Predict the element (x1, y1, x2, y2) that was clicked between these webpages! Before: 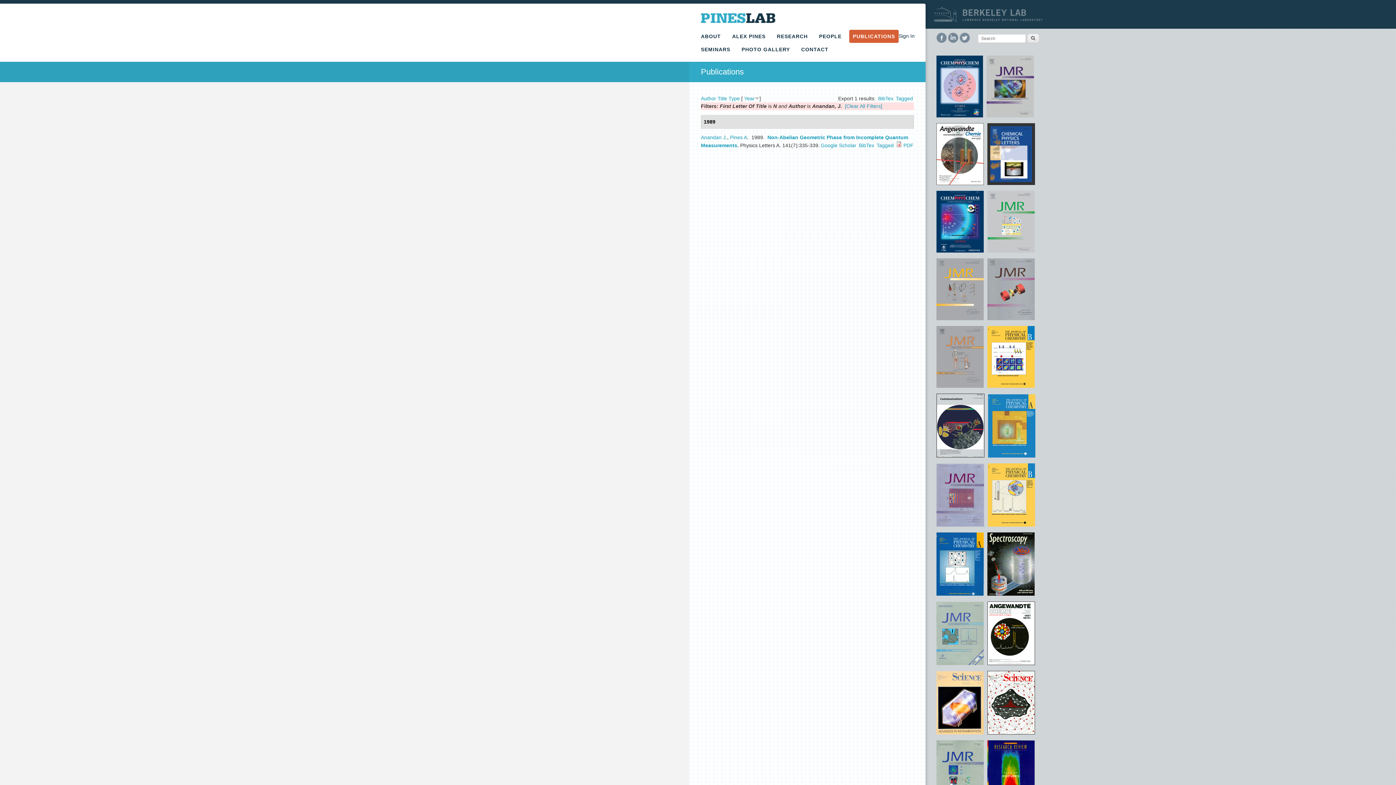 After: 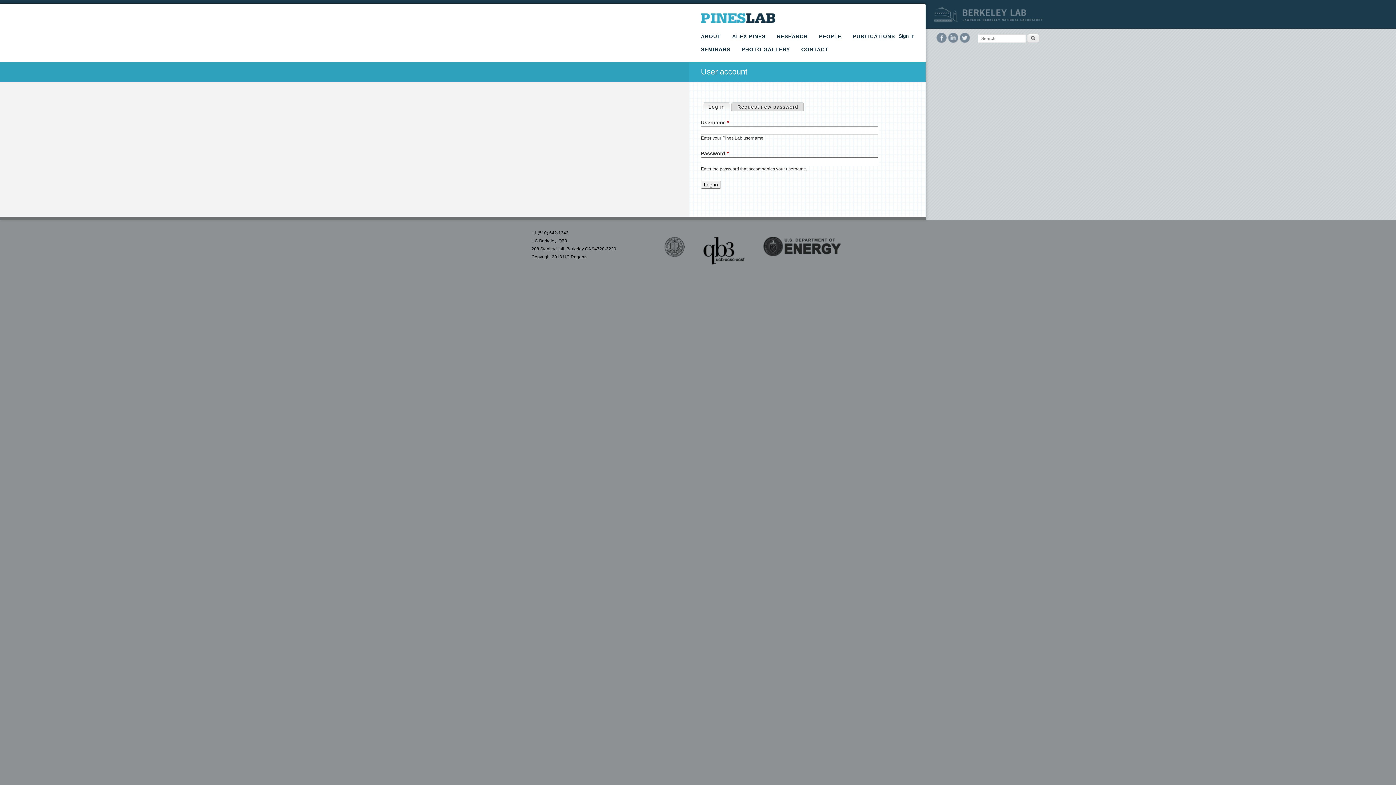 Action: label: Sign In bbox: (898, 33, 914, 38)